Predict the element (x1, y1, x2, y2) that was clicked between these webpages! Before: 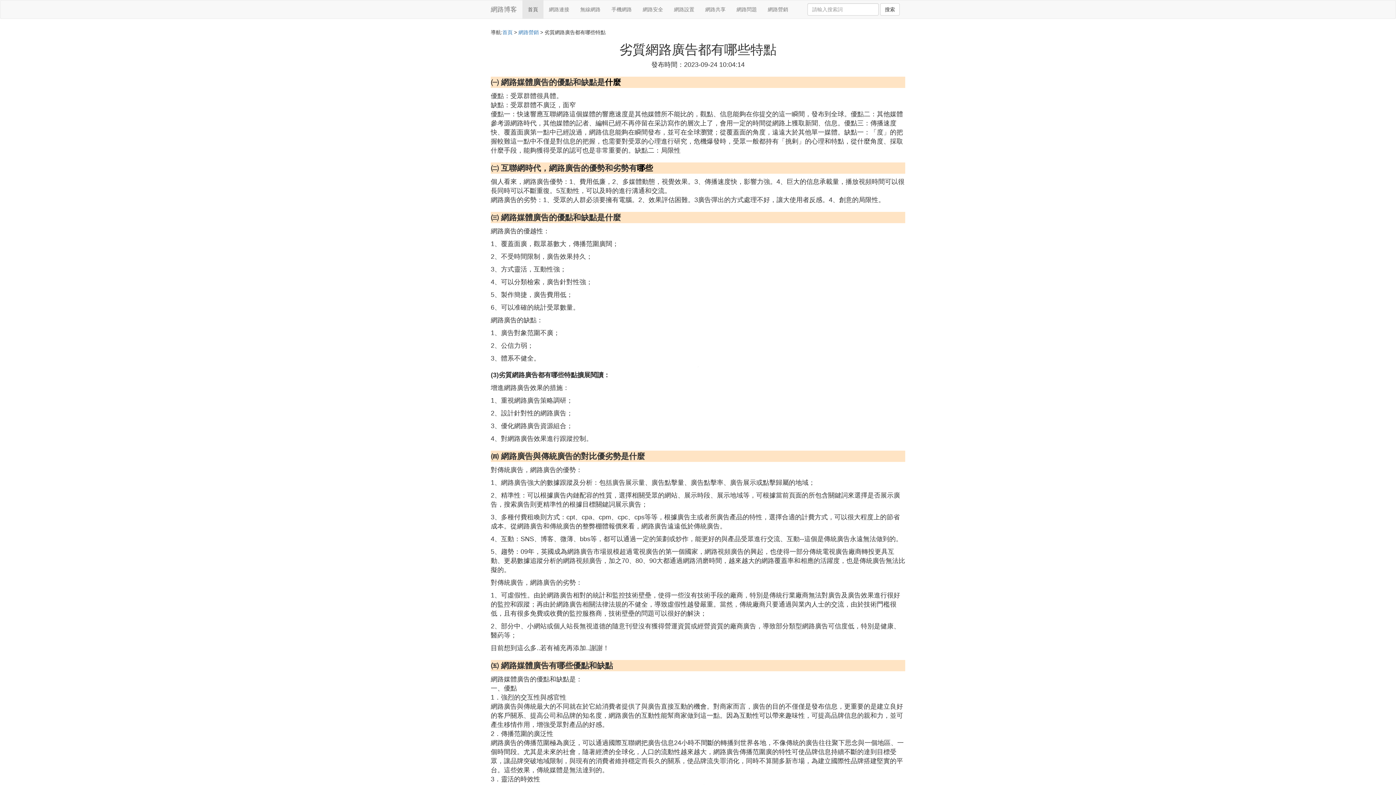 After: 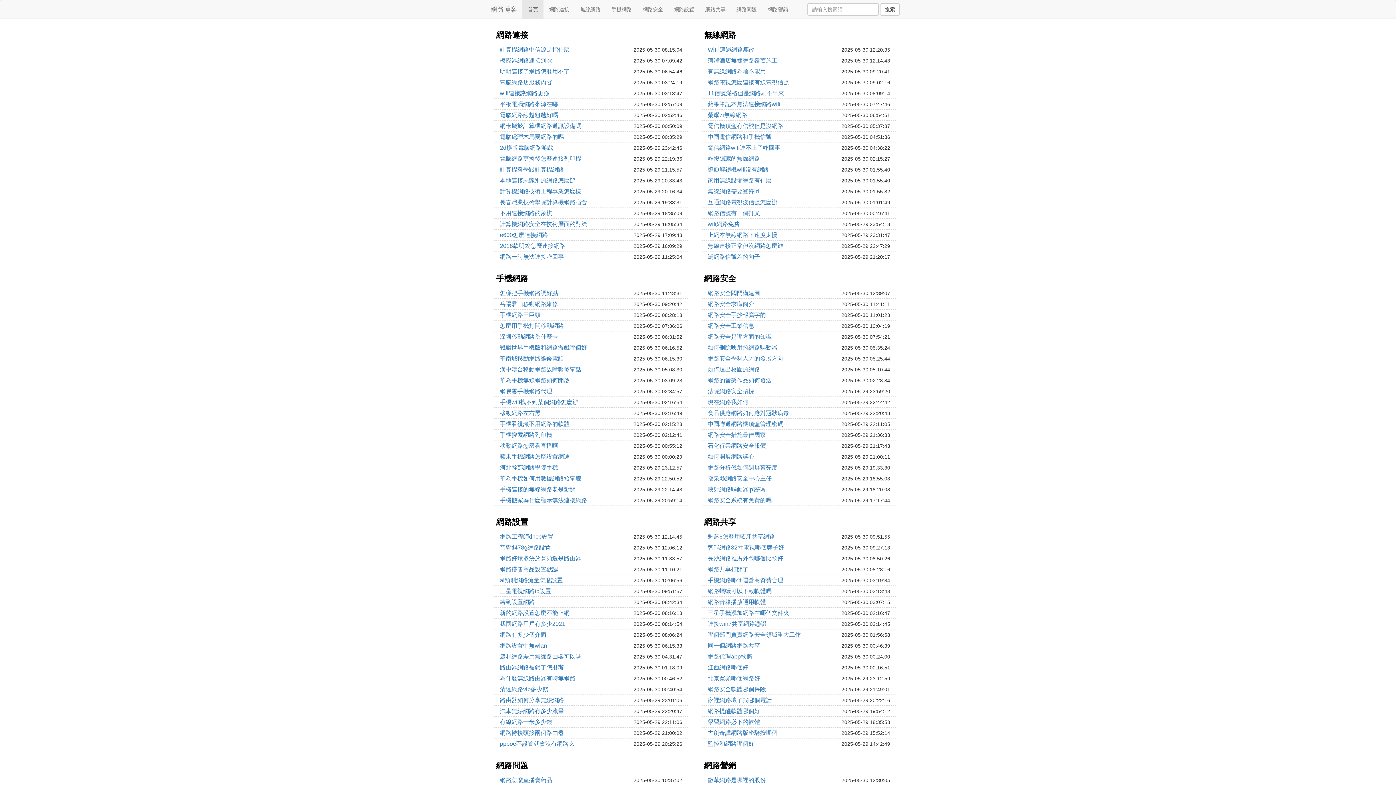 Action: bbox: (522, 0, 543, 18) label: 首頁